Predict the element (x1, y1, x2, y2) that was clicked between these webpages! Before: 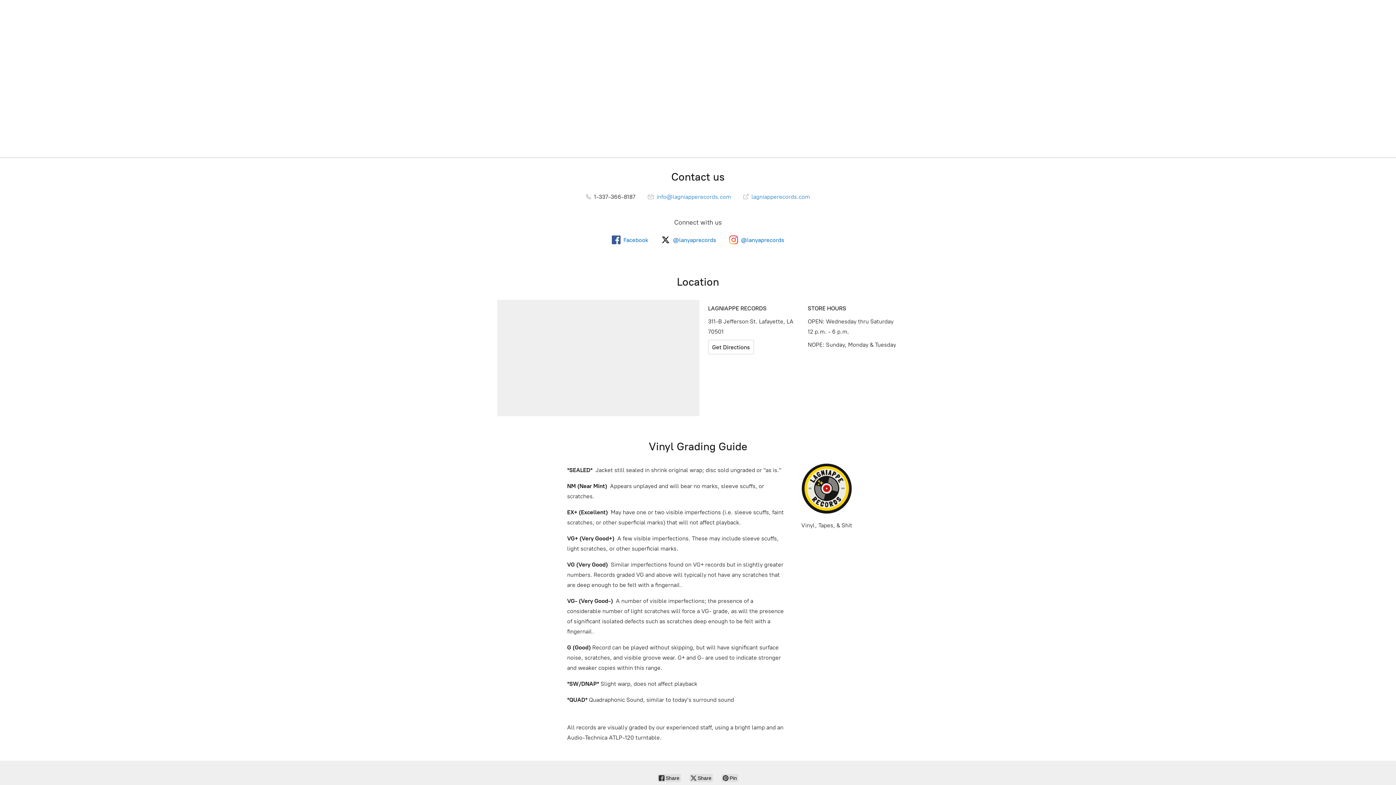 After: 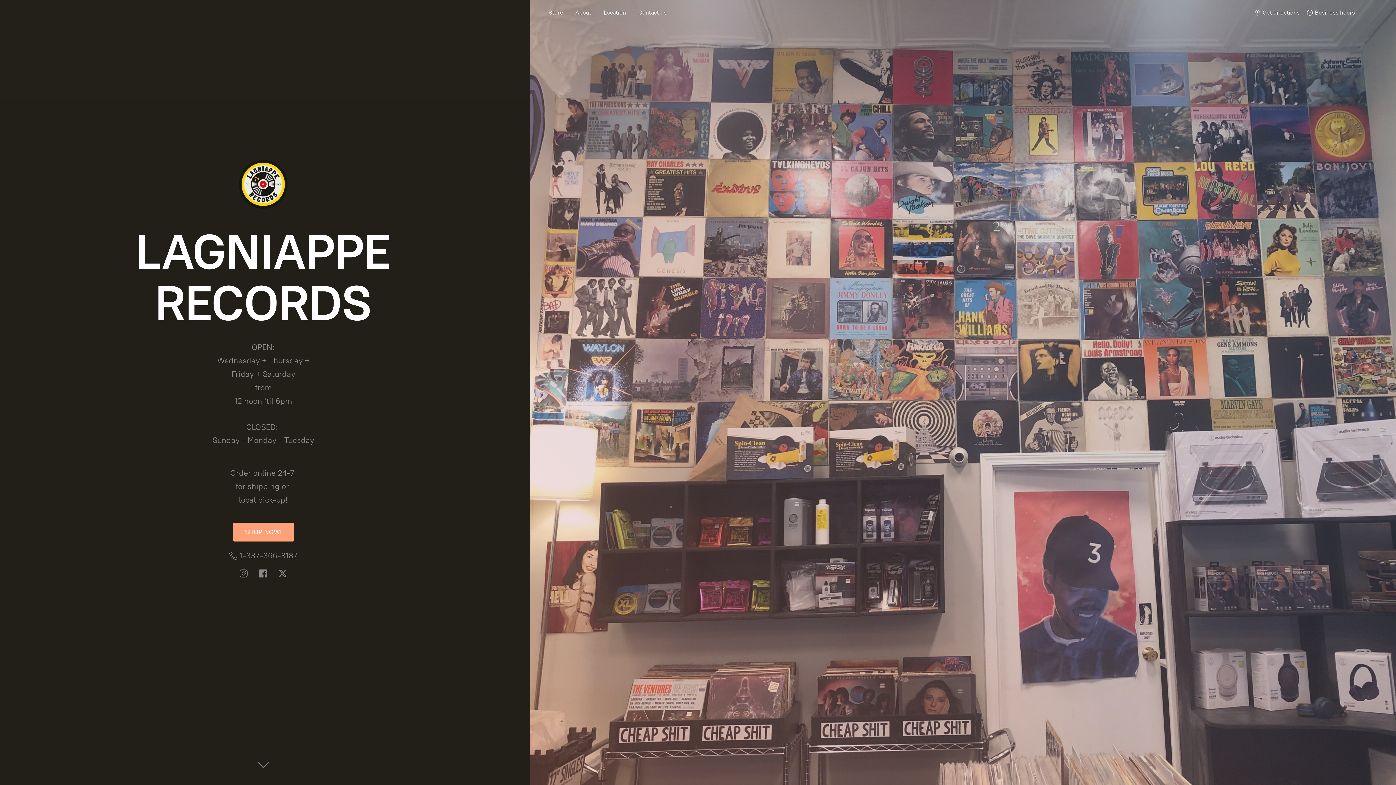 Action: label:  lagniapperecords.com bbox: (743, 193, 810, 200)